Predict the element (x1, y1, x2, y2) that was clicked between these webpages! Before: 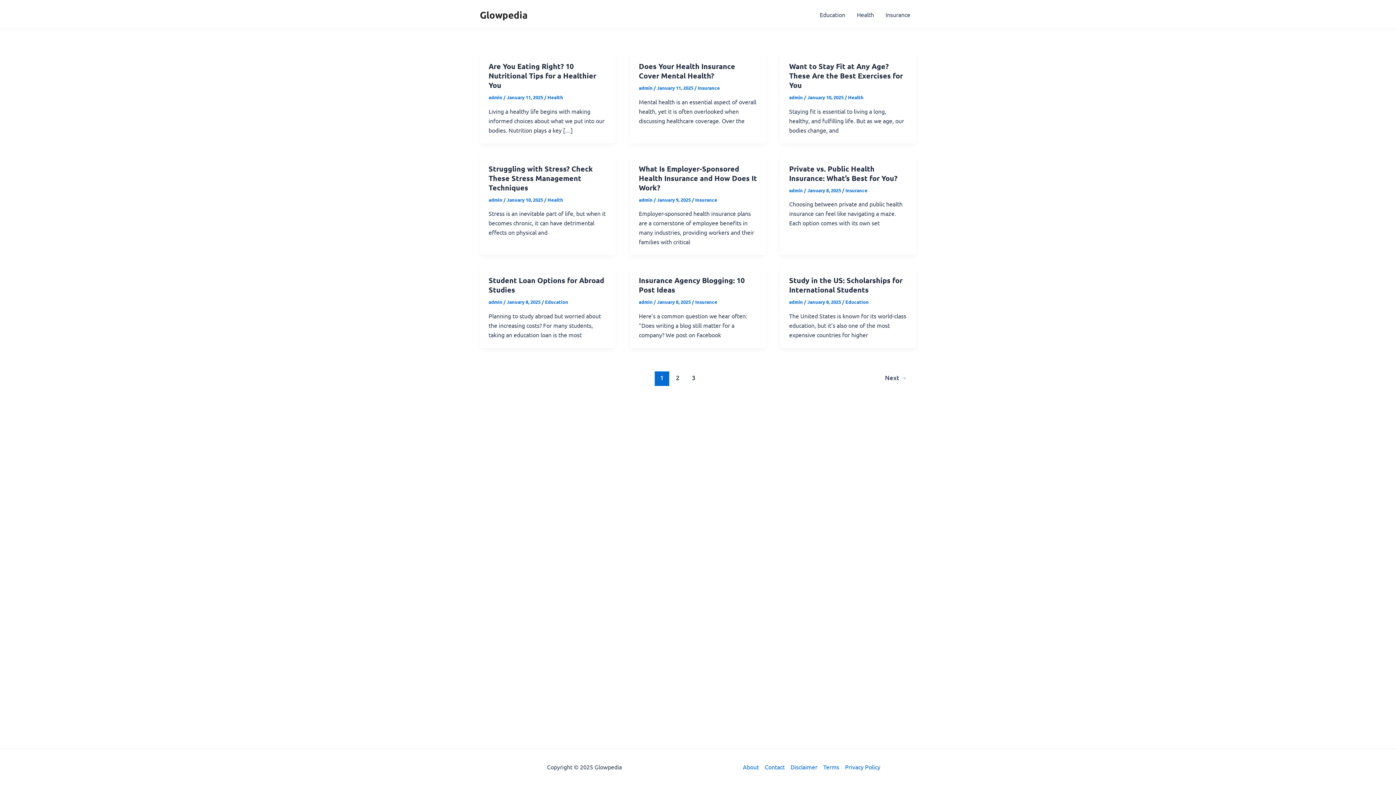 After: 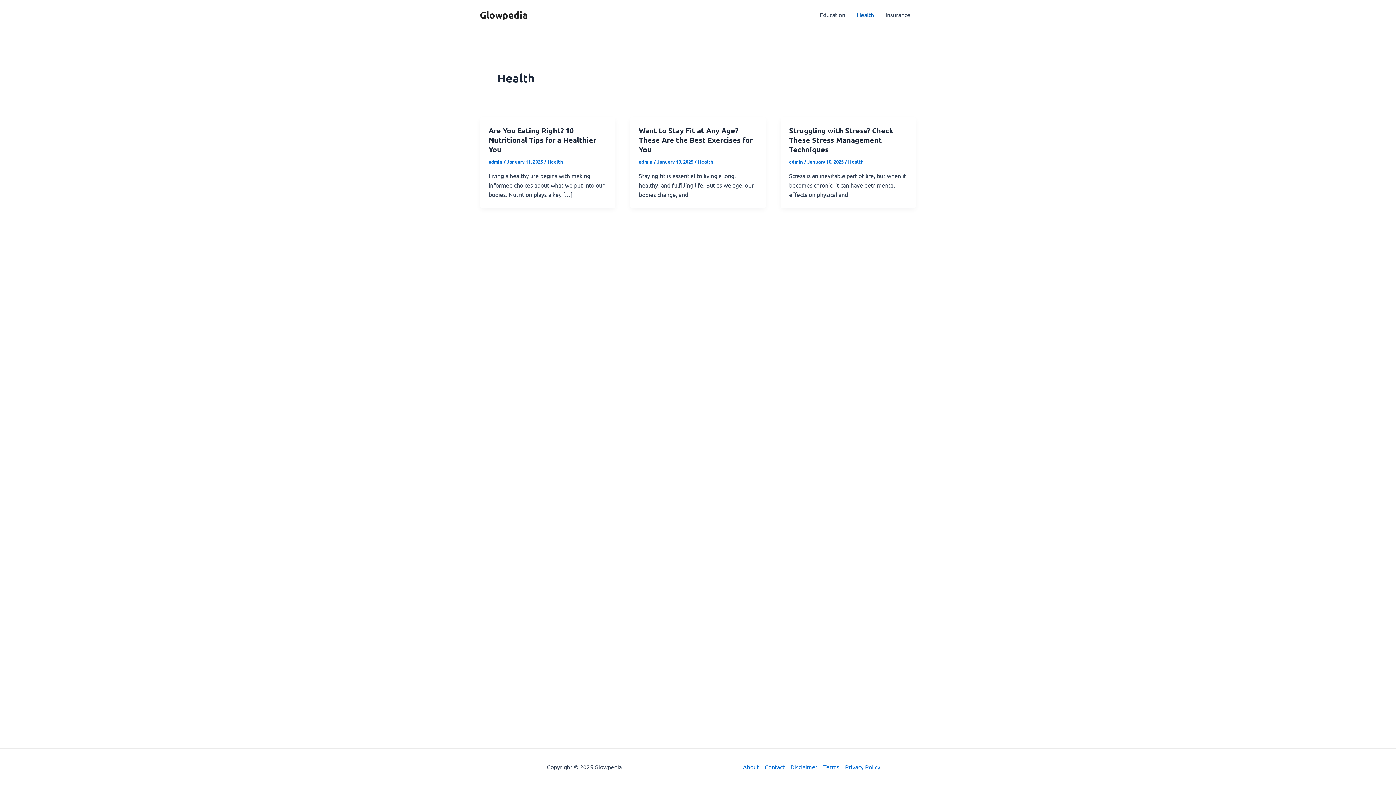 Action: bbox: (848, 94, 863, 100) label: Health